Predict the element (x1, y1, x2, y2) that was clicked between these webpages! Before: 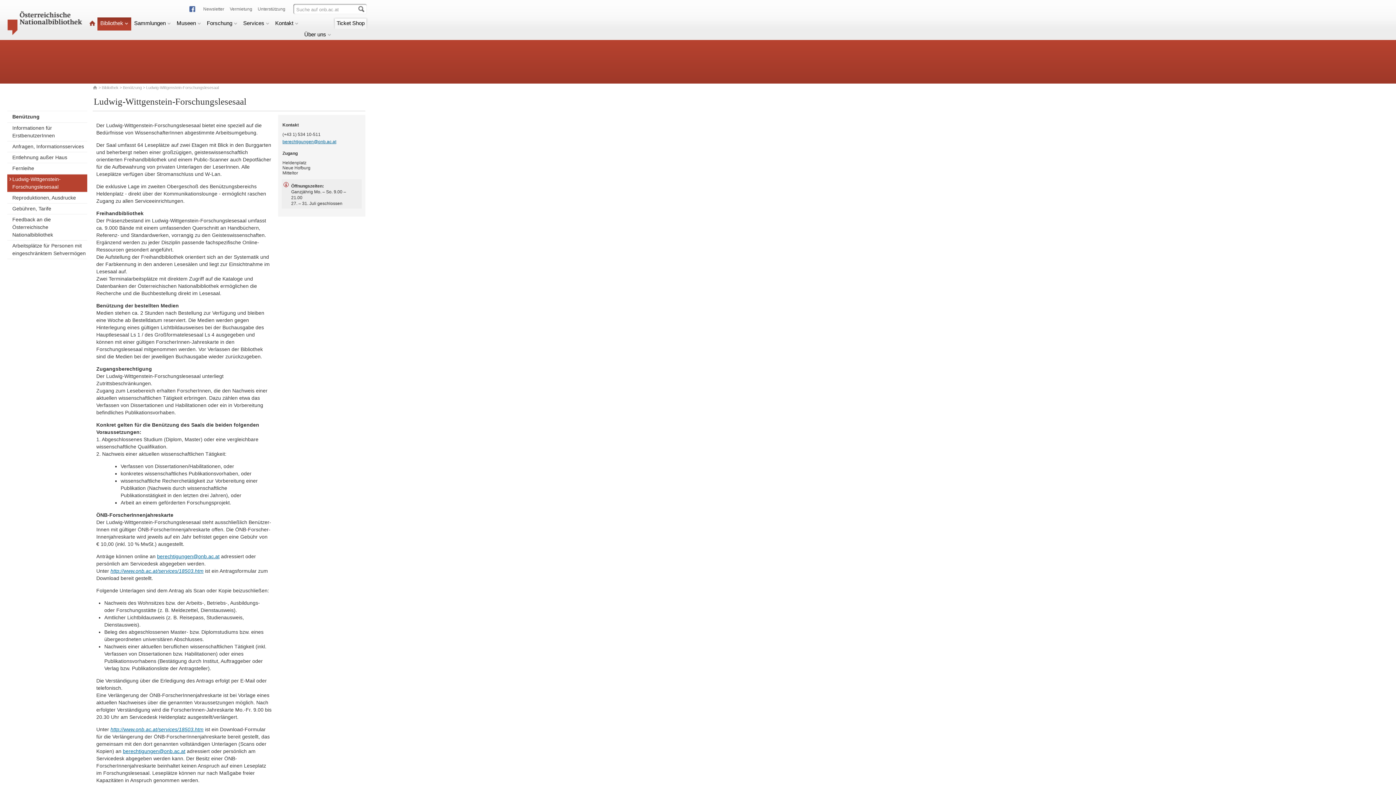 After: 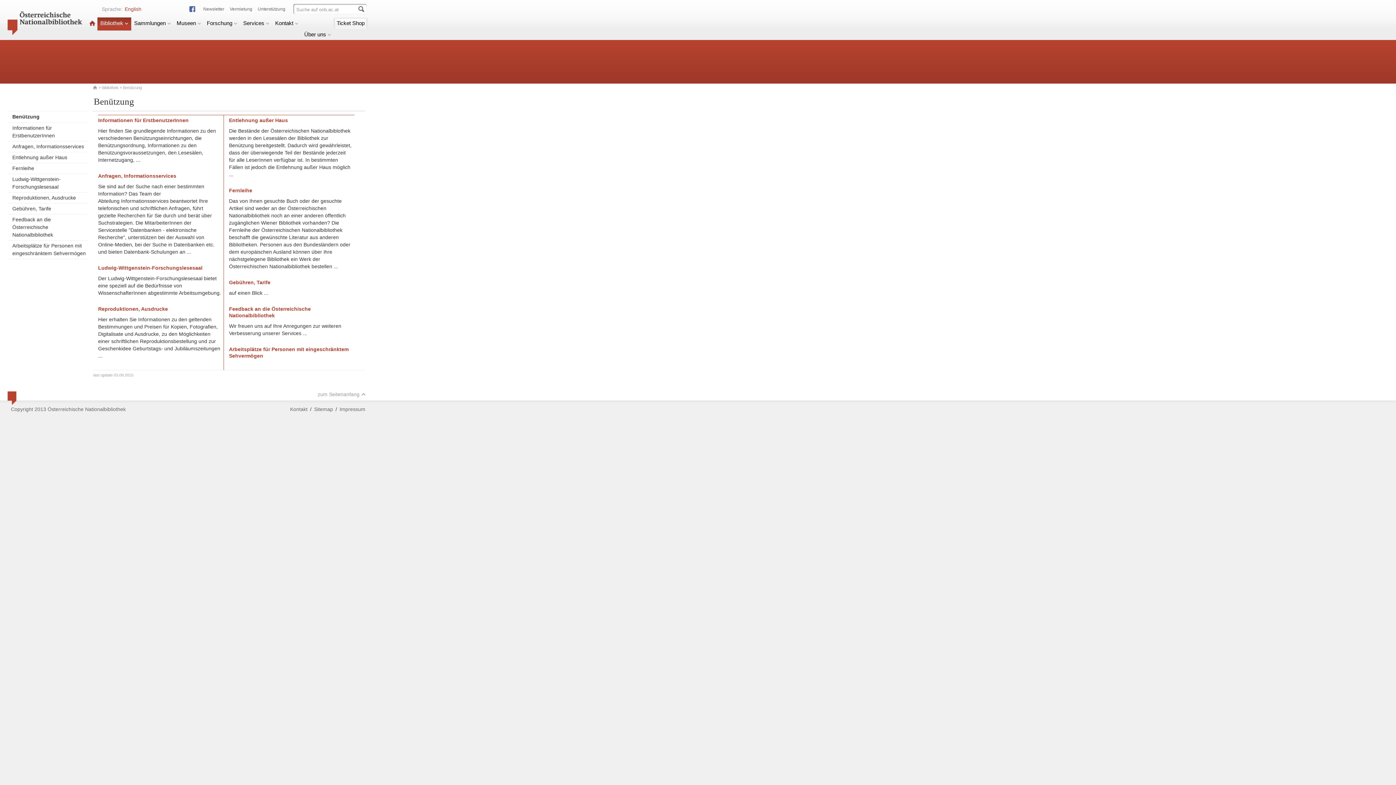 Action: label: Benützung bbox: (122, 85, 141, 89)